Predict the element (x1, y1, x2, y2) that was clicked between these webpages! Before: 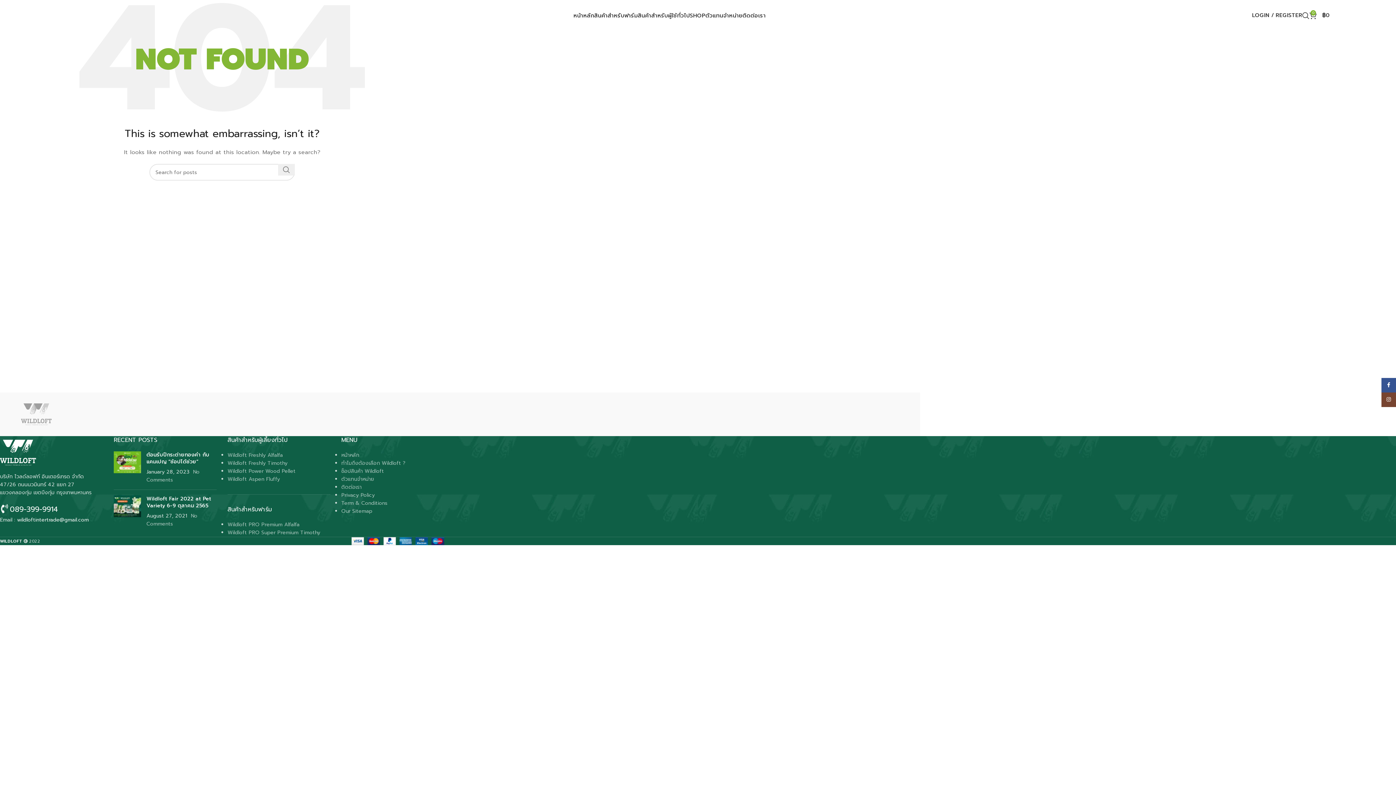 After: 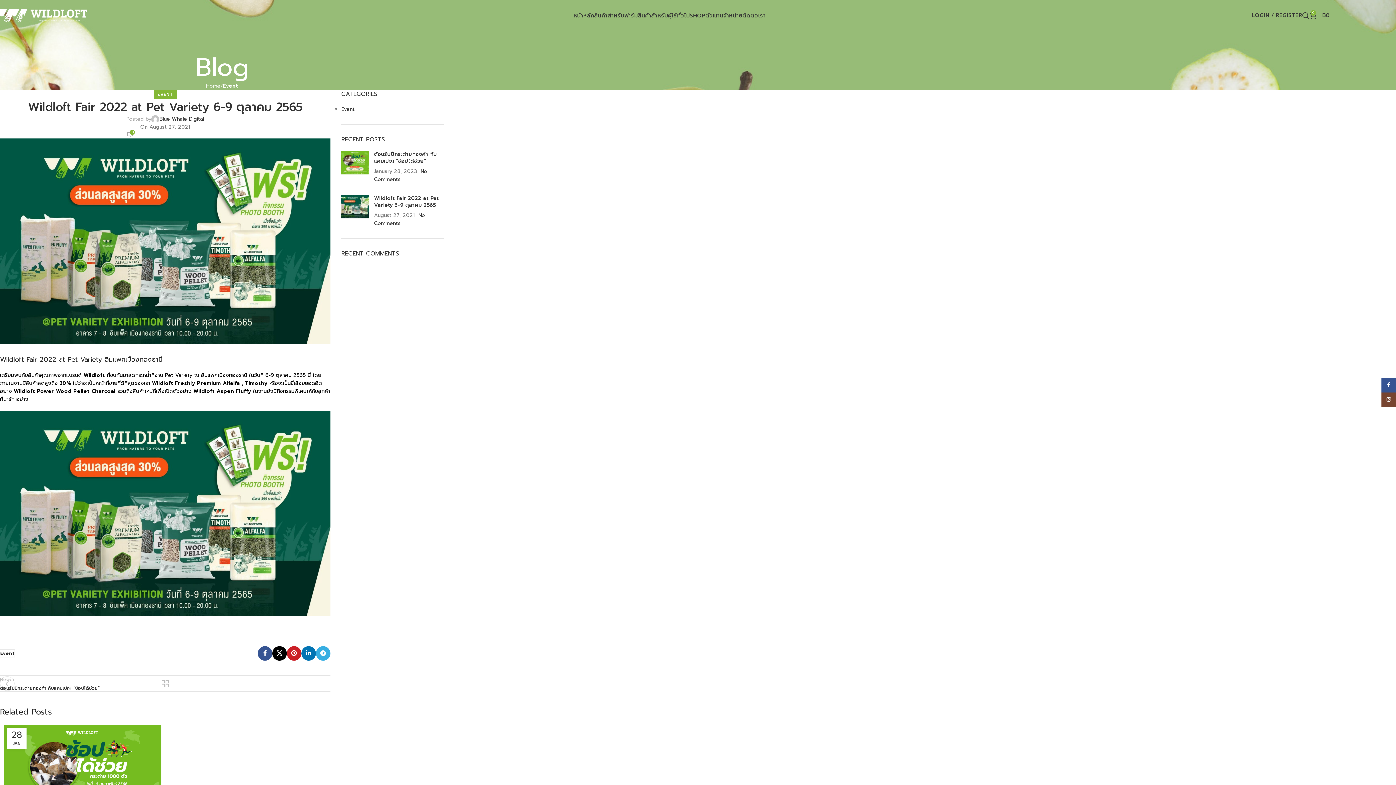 Action: label: Wildloft Fair 2022 at Pet Variety 6-9 ตุลาคม 2565 bbox: (146, 495, 211, 509)